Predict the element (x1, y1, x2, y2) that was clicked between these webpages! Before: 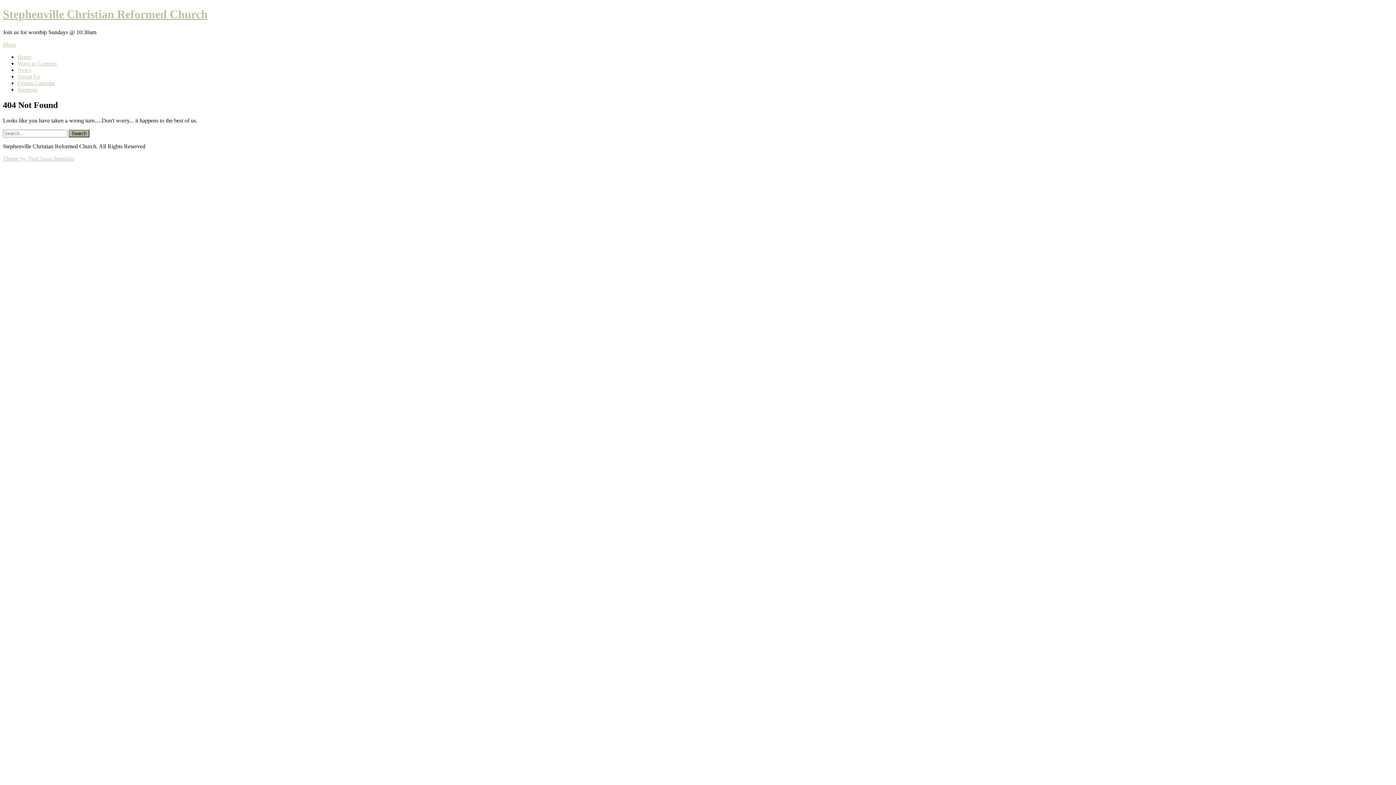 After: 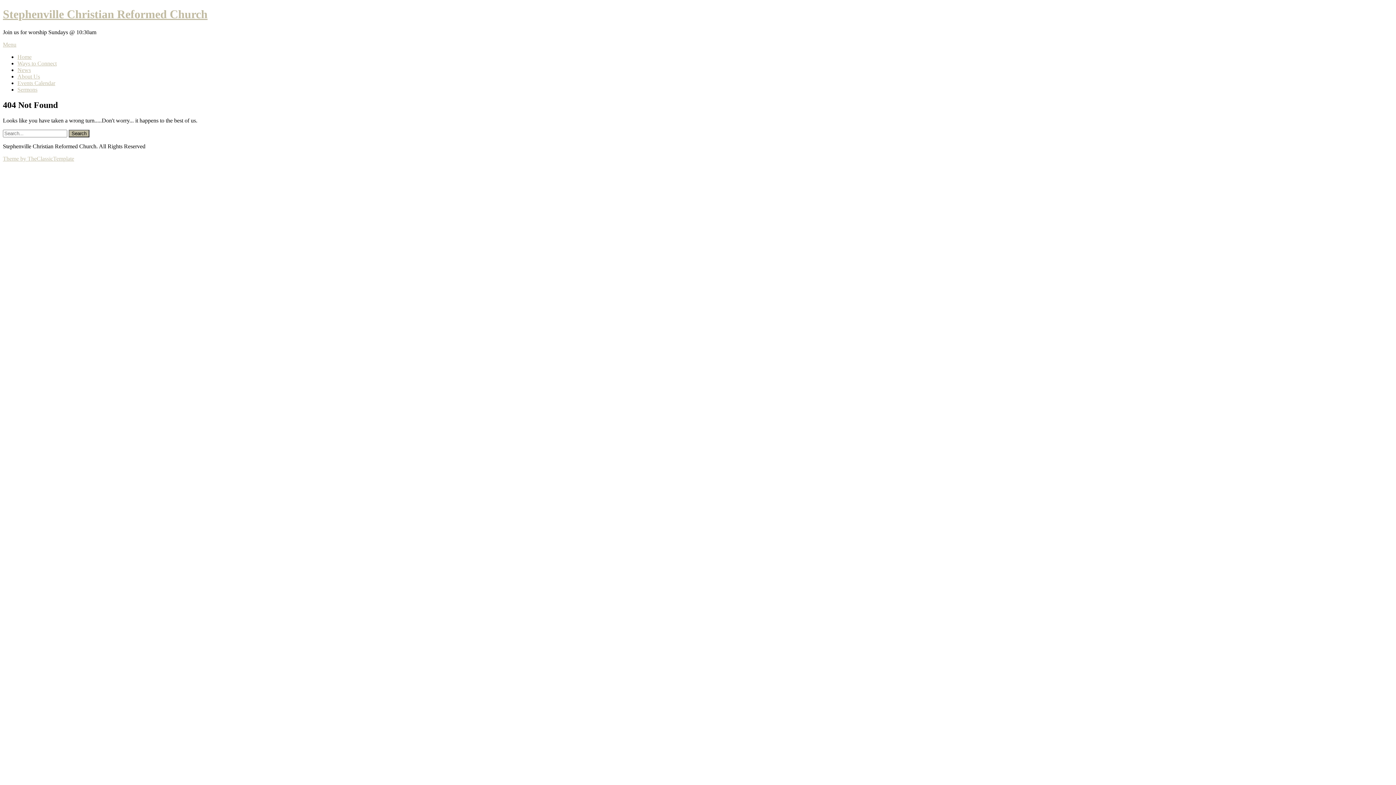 Action: bbox: (2, 155, 74, 161) label: Theme by TheClassicTemplate